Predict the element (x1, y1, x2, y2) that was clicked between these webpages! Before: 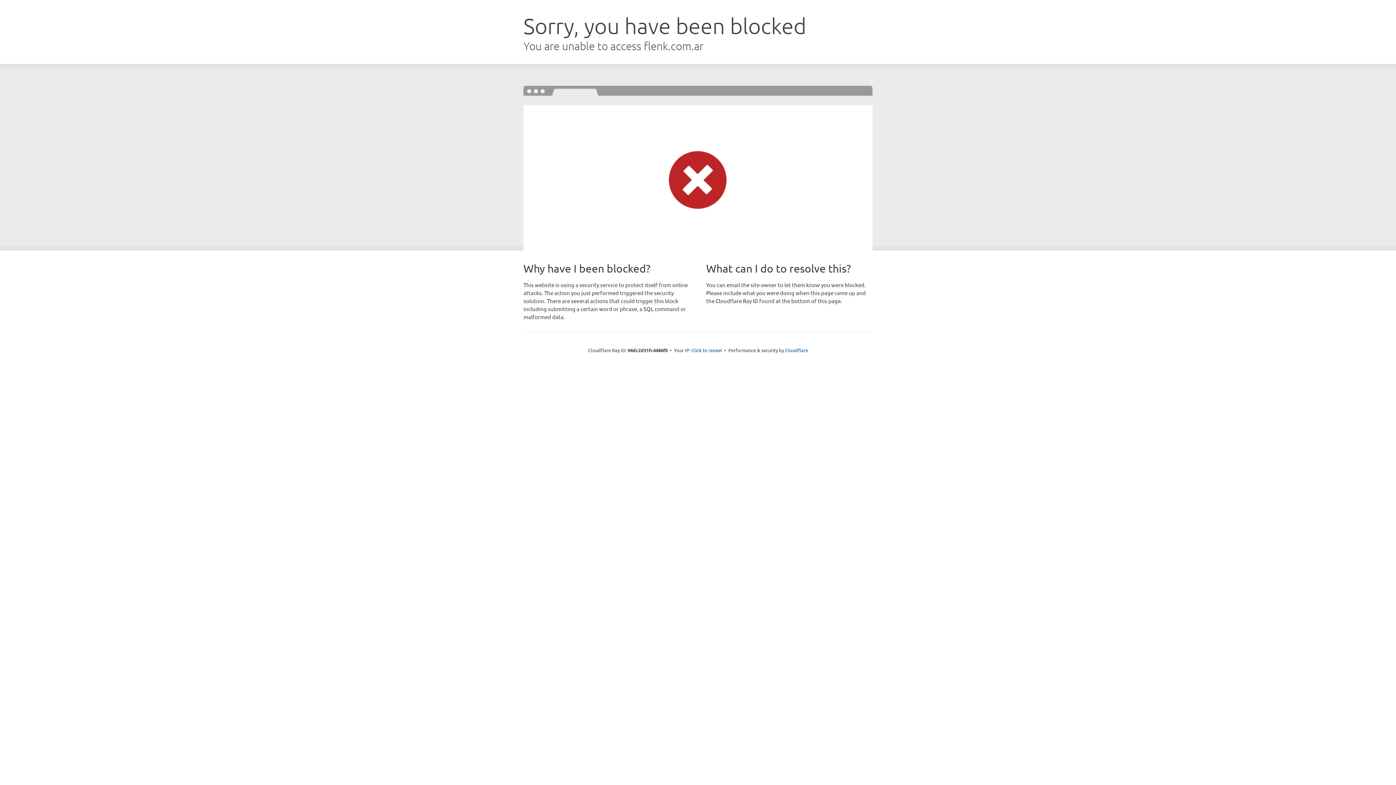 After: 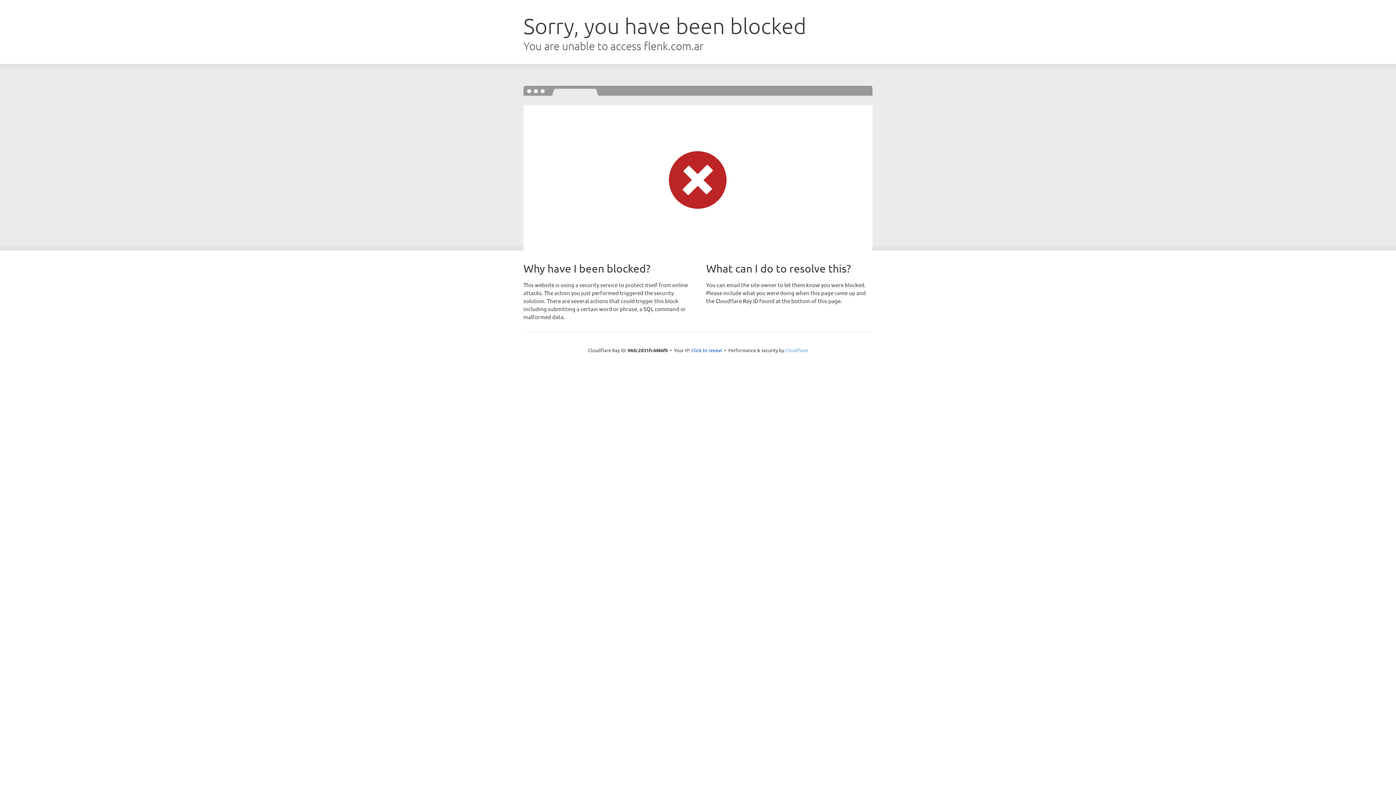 Action: label: Cloudflare bbox: (785, 347, 808, 353)